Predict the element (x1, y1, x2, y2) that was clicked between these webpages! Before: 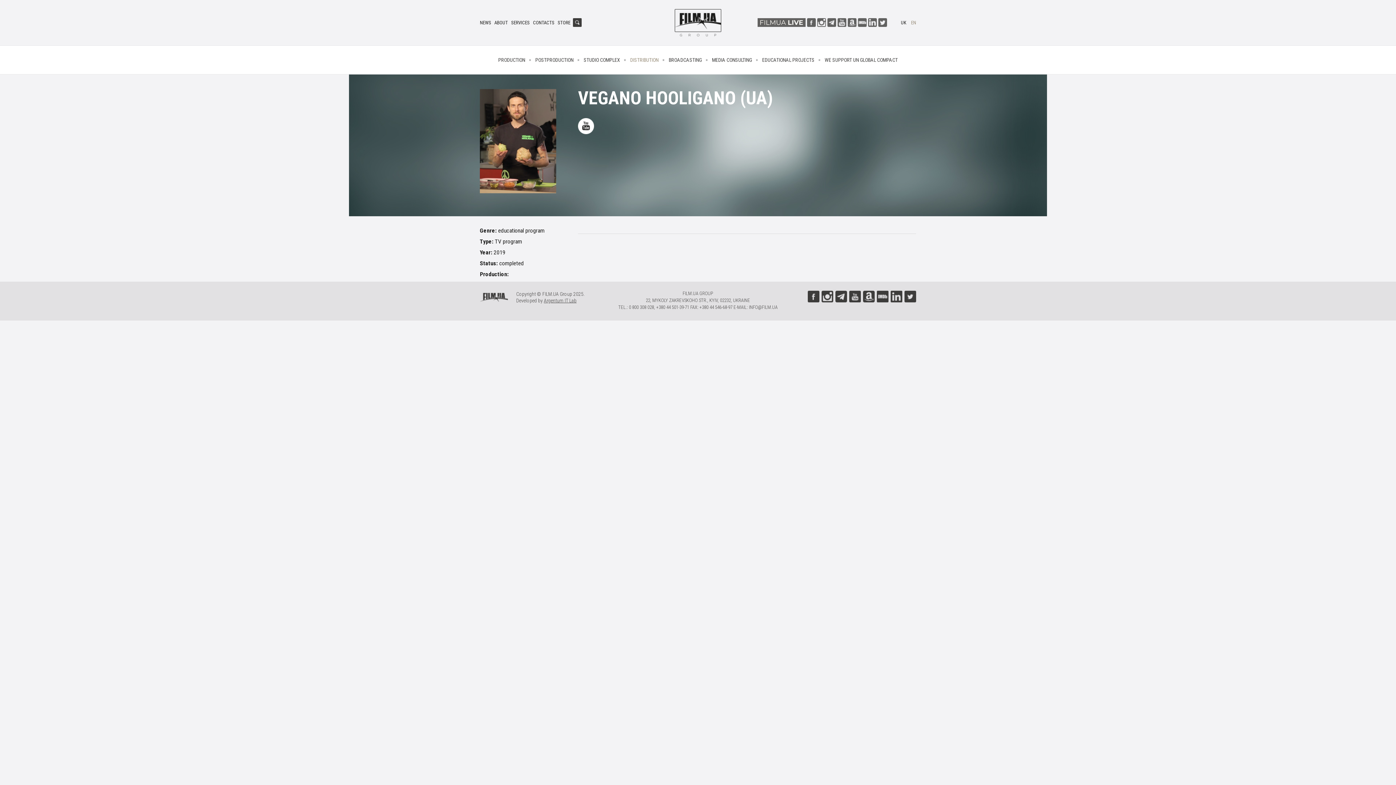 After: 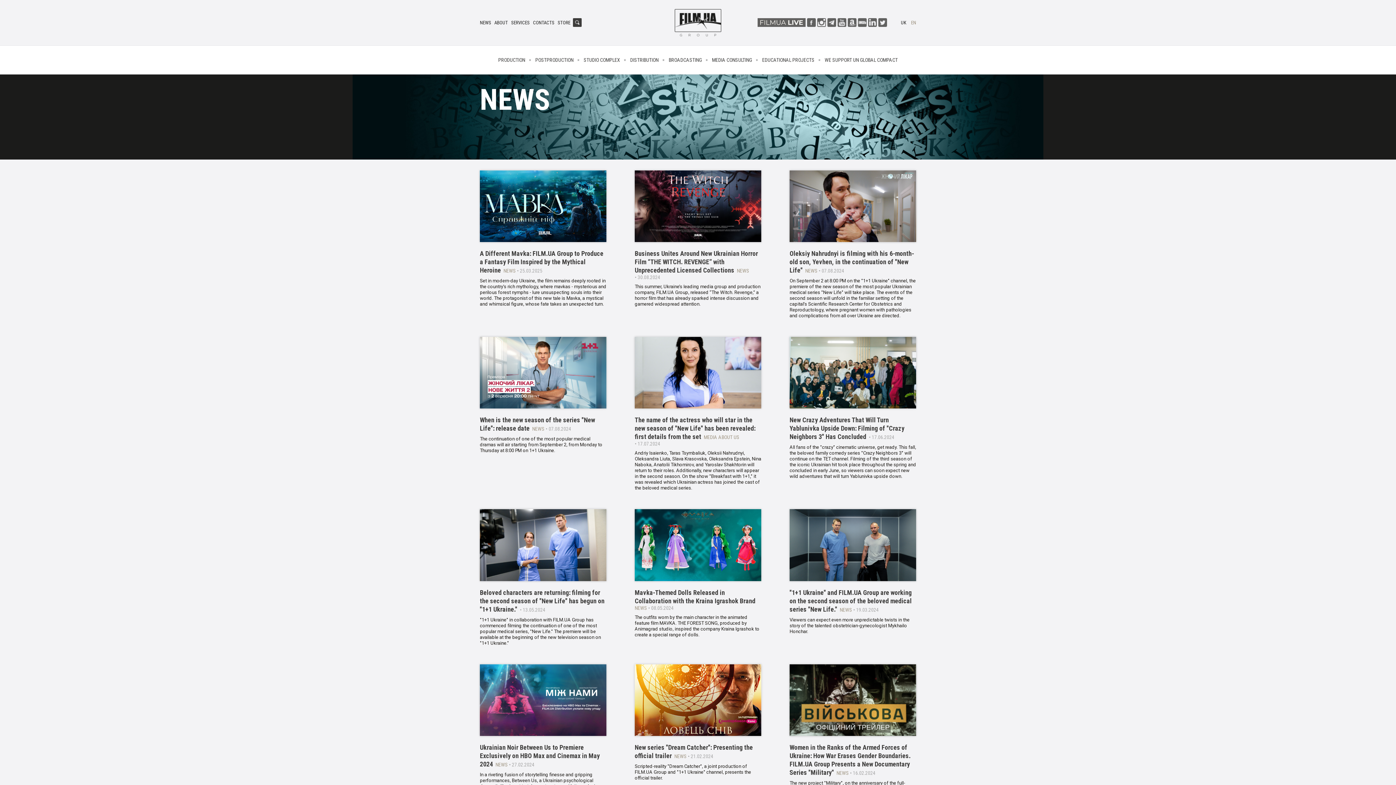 Action: bbox: (480, 20, 493, 25) label: NEWS